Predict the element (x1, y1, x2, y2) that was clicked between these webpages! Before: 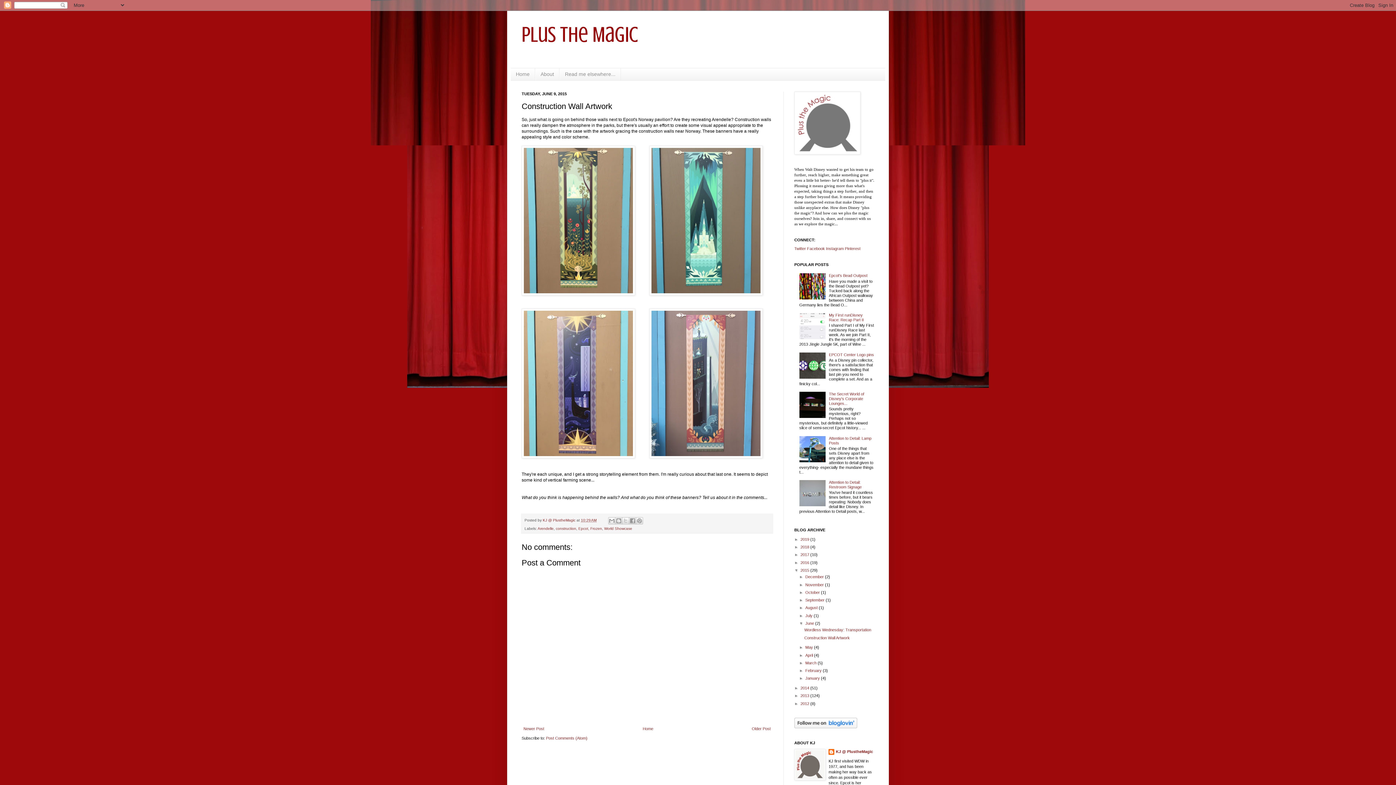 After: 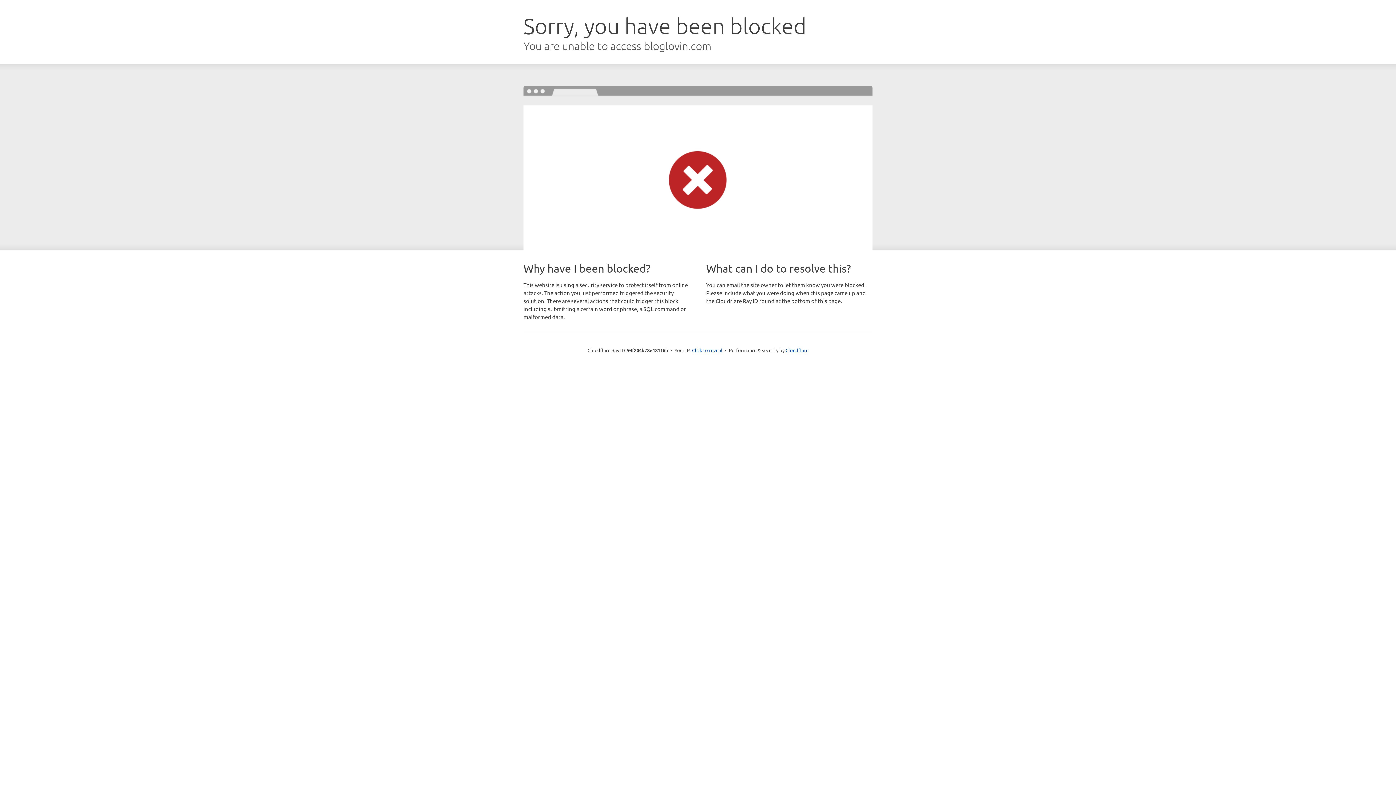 Action: bbox: (794, 725, 857, 729)